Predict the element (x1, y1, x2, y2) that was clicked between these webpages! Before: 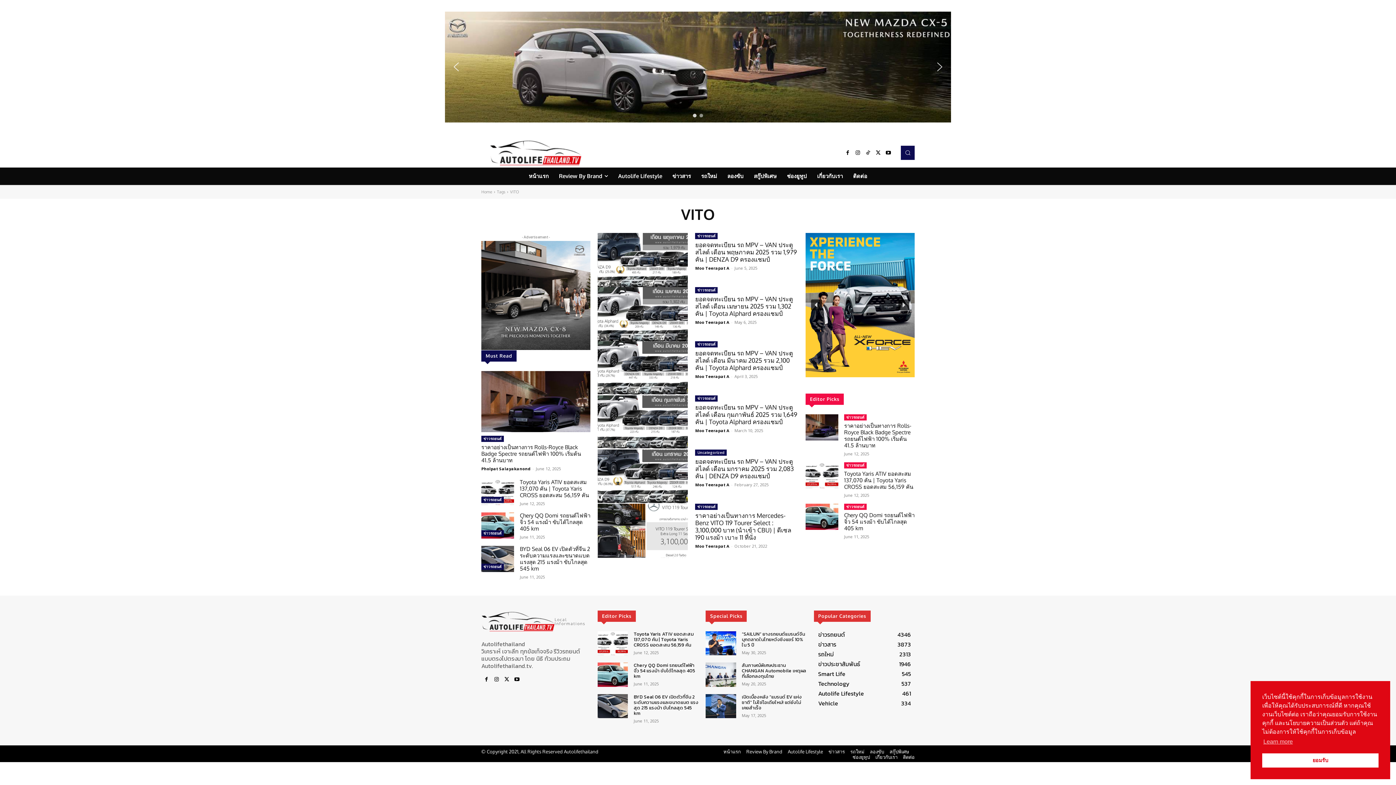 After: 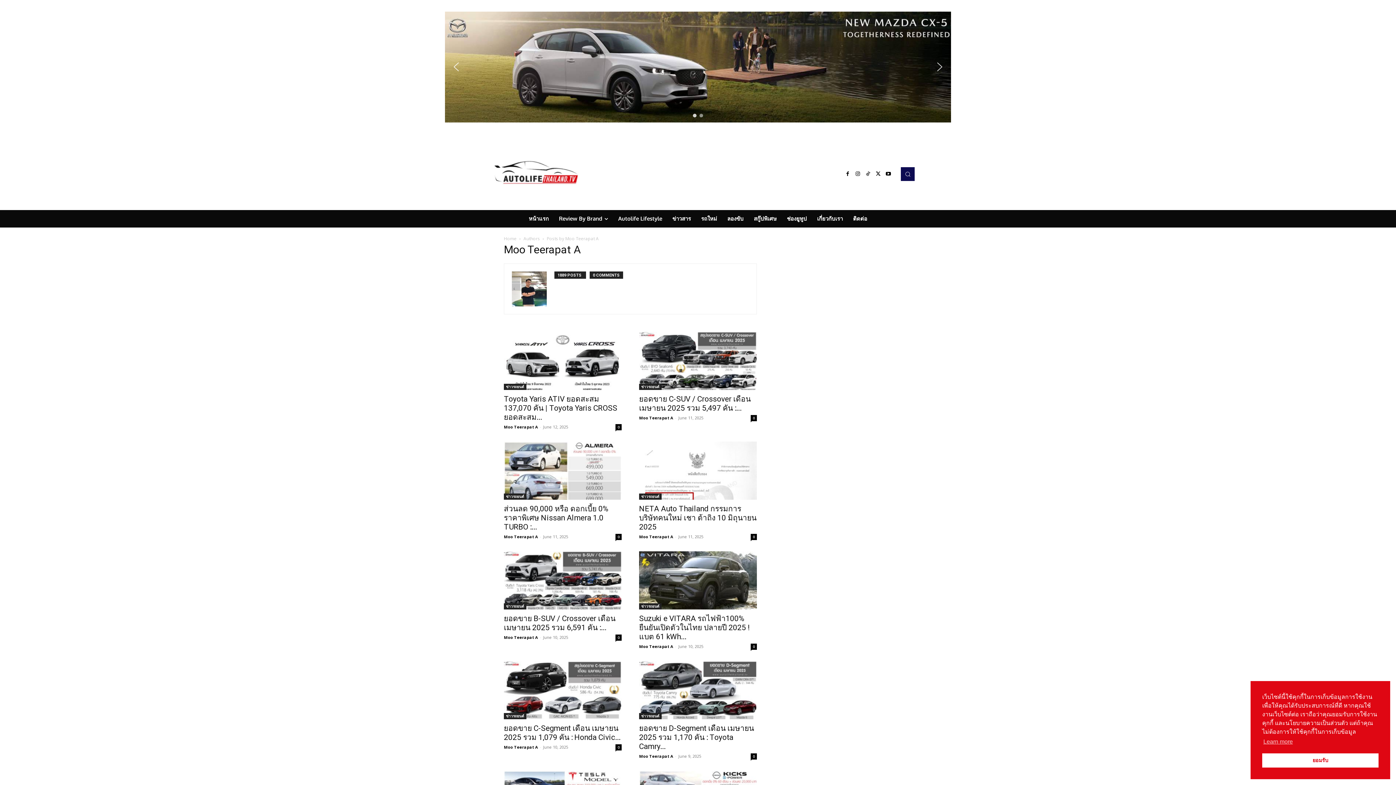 Action: label: Moo Teerapat A bbox: (695, 543, 729, 548)